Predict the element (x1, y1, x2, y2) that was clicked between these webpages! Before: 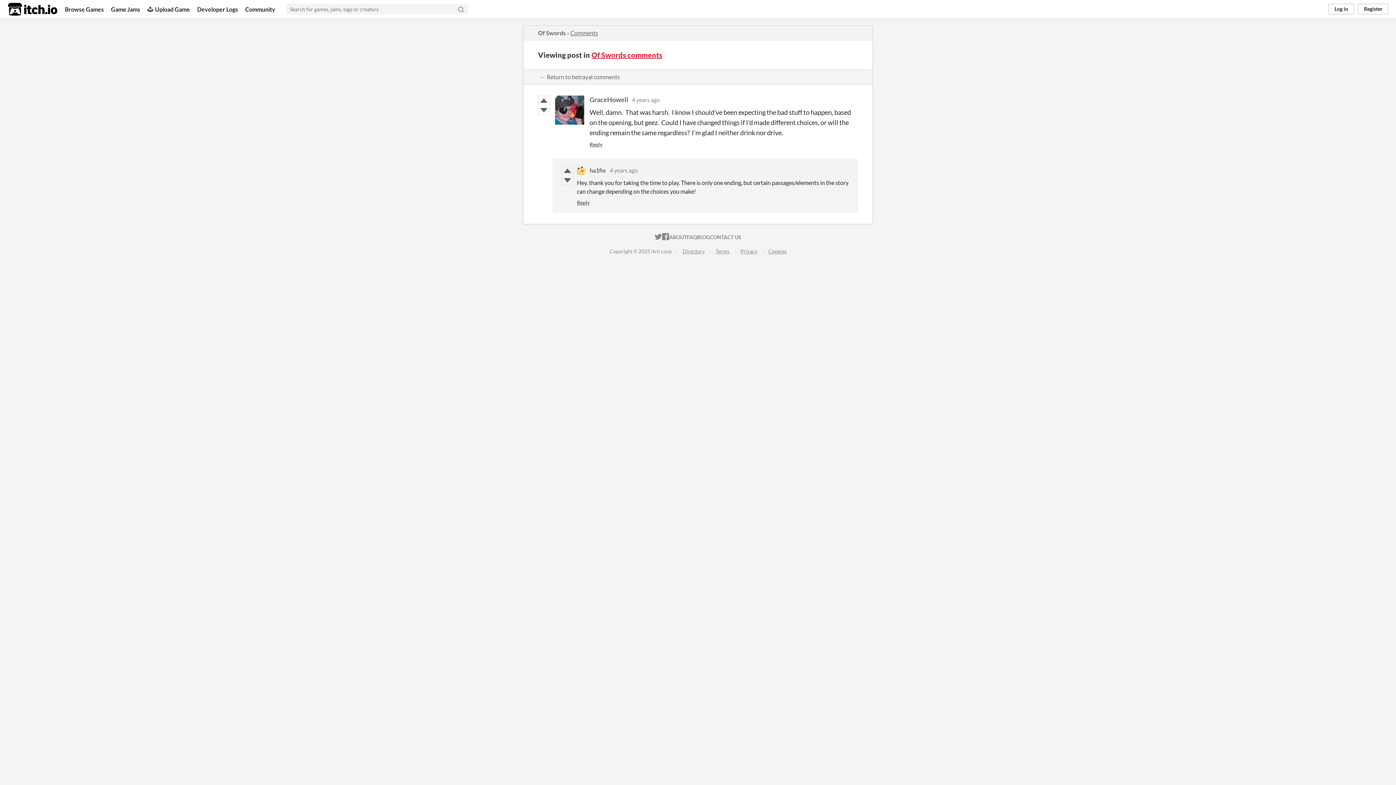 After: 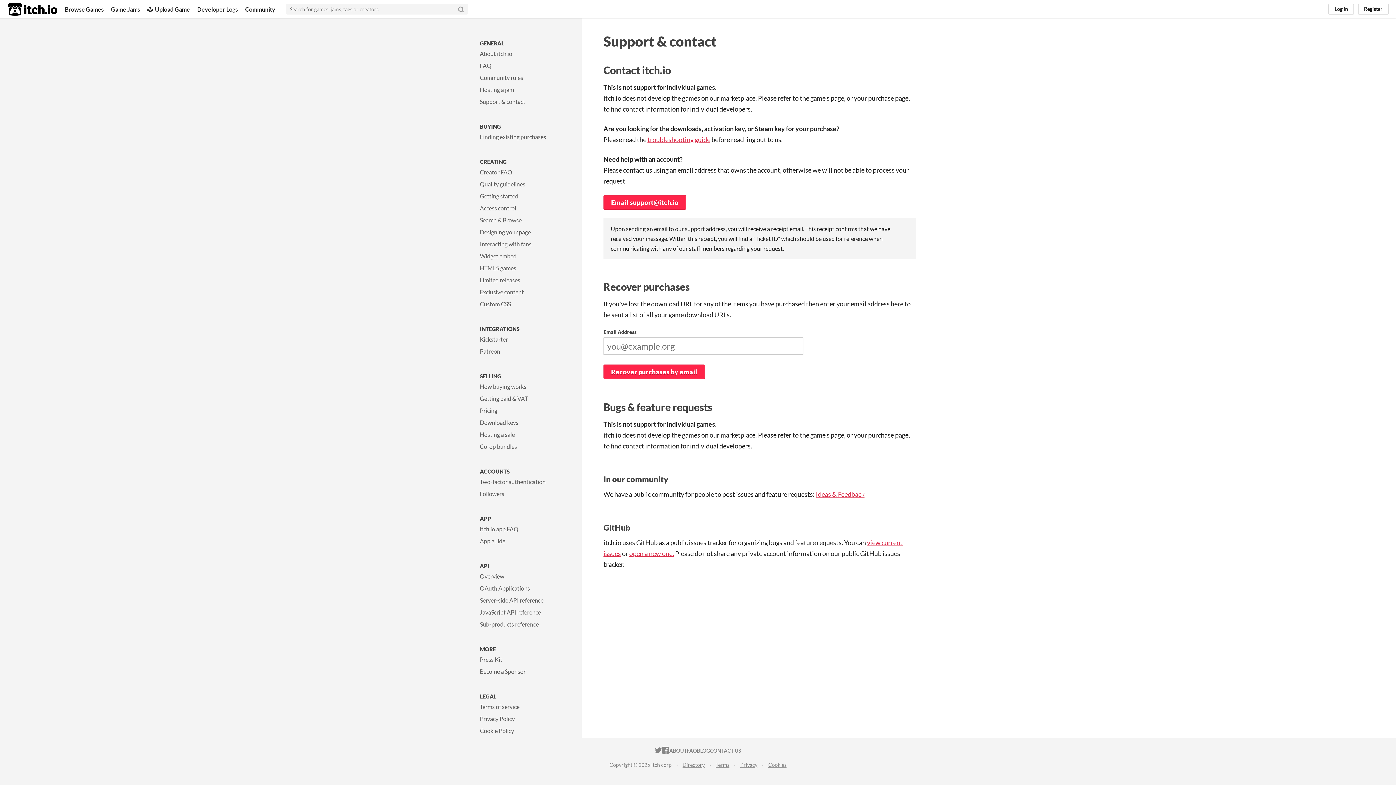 Action: bbox: (710, 231, 741, 243) label: CONTACT US